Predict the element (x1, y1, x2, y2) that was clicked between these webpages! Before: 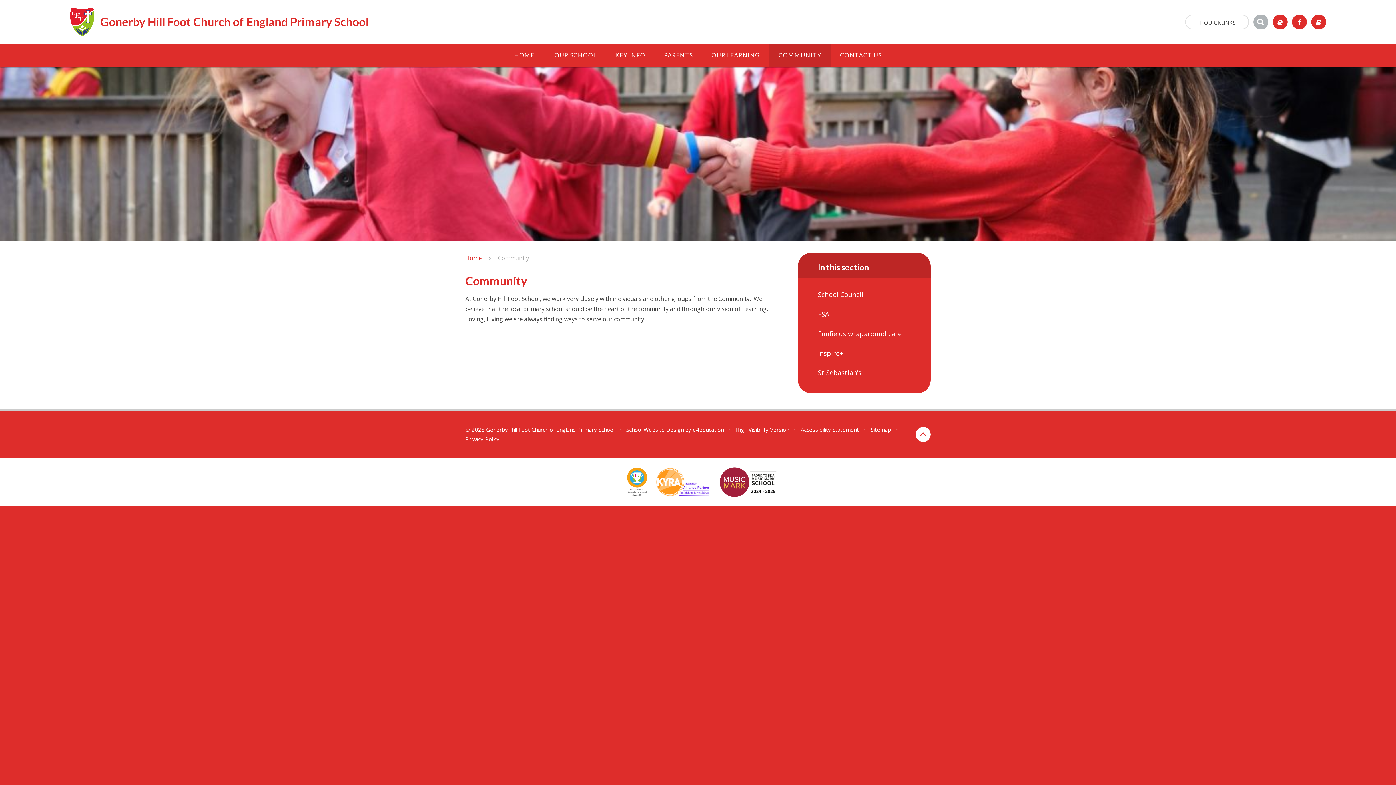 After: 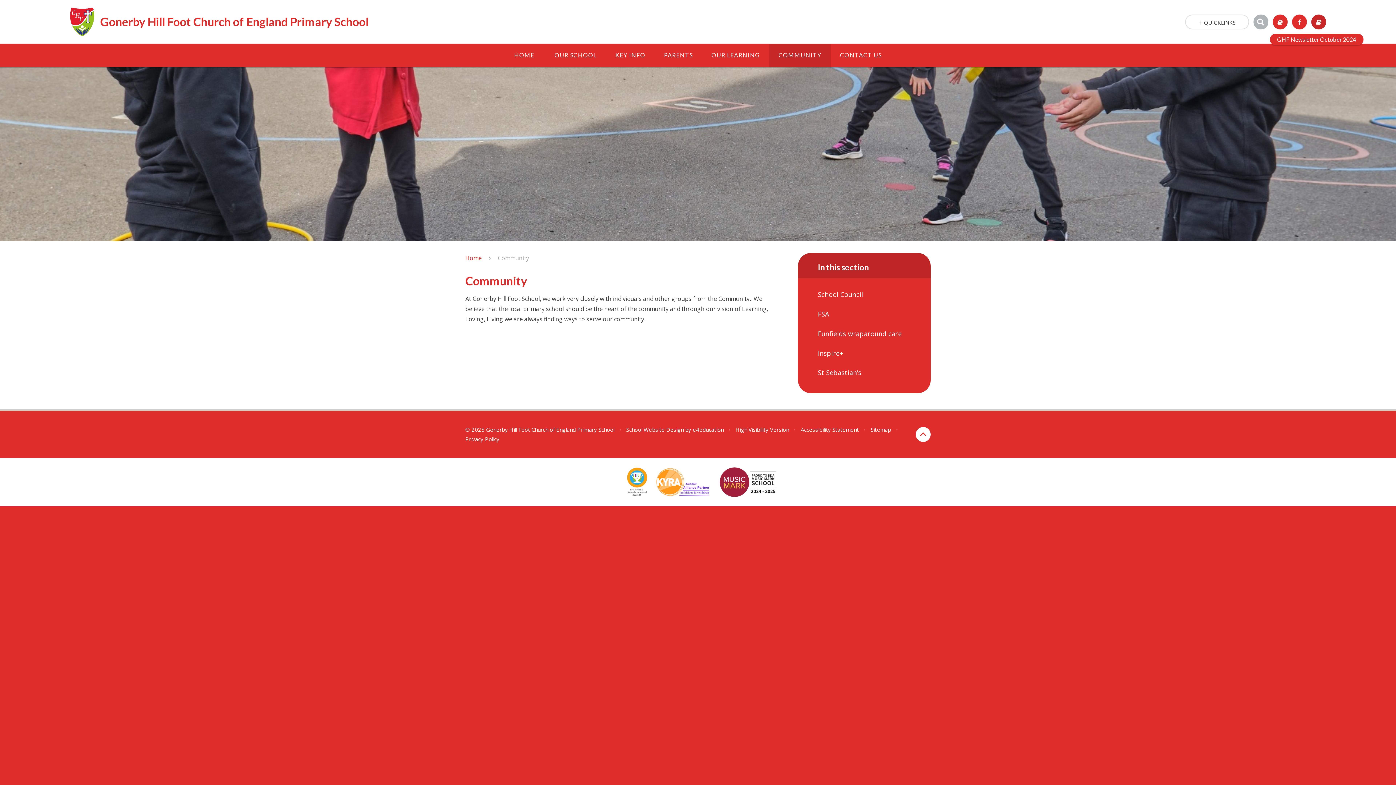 Action: bbox: (1311, 14, 1326, 29)